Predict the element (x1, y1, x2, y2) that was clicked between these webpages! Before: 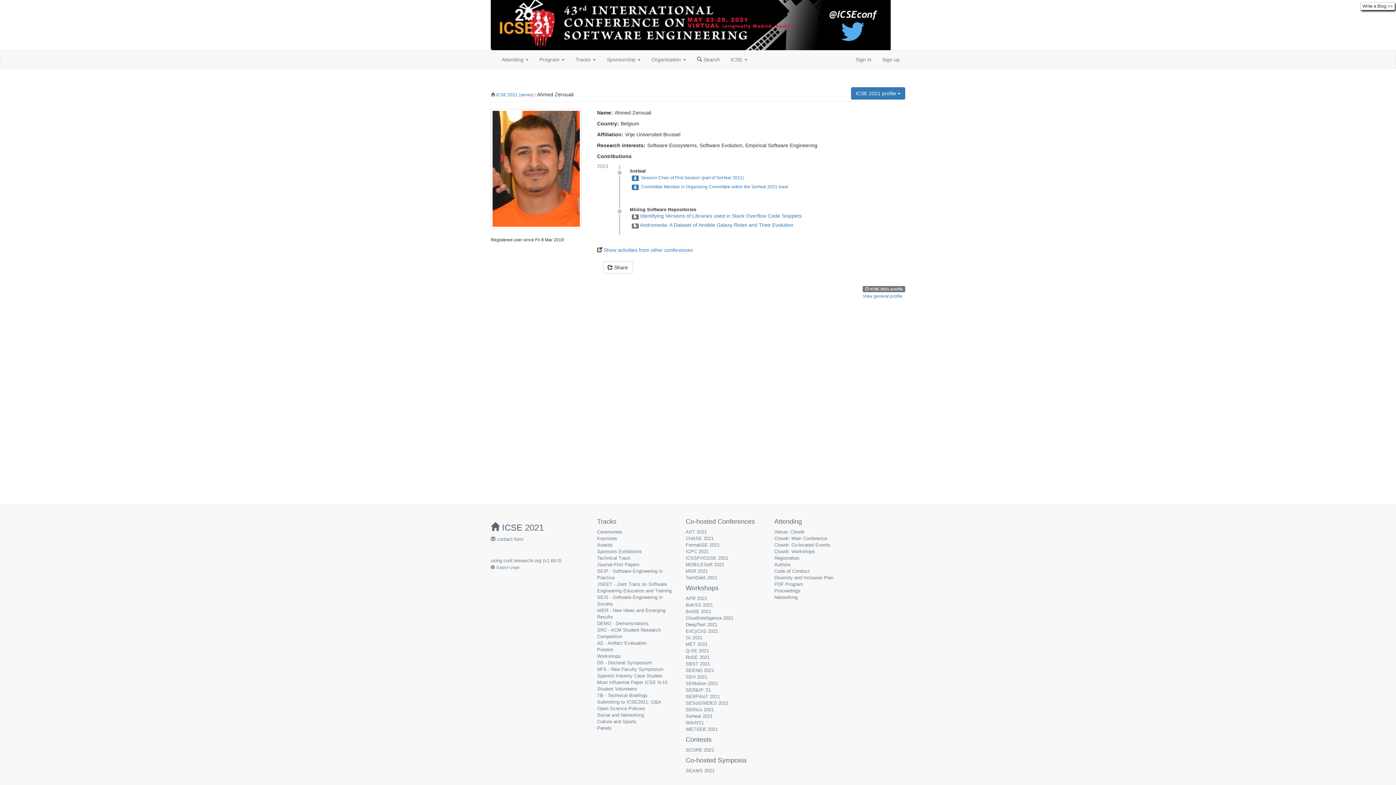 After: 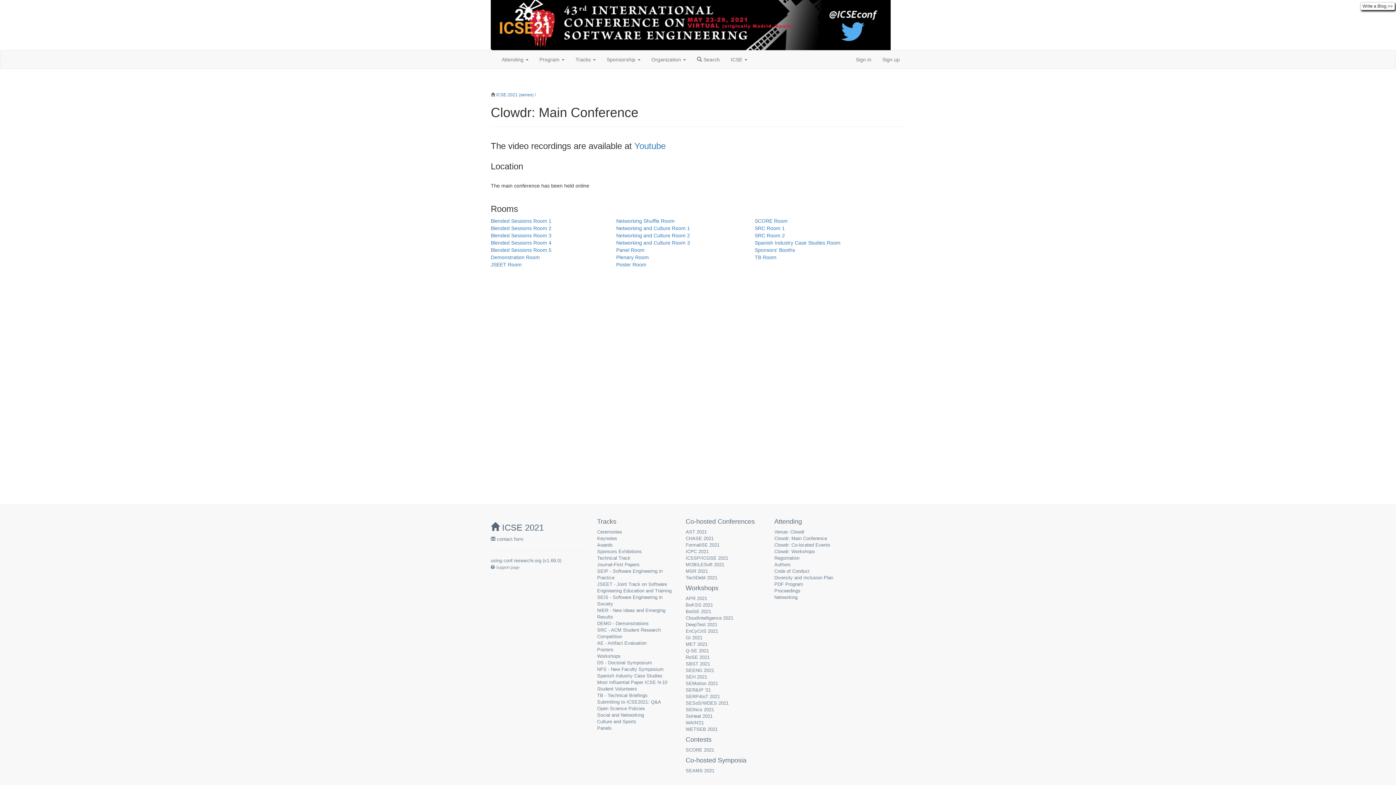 Action: bbox: (774, 536, 827, 541) label: Clowdr: Main Conference